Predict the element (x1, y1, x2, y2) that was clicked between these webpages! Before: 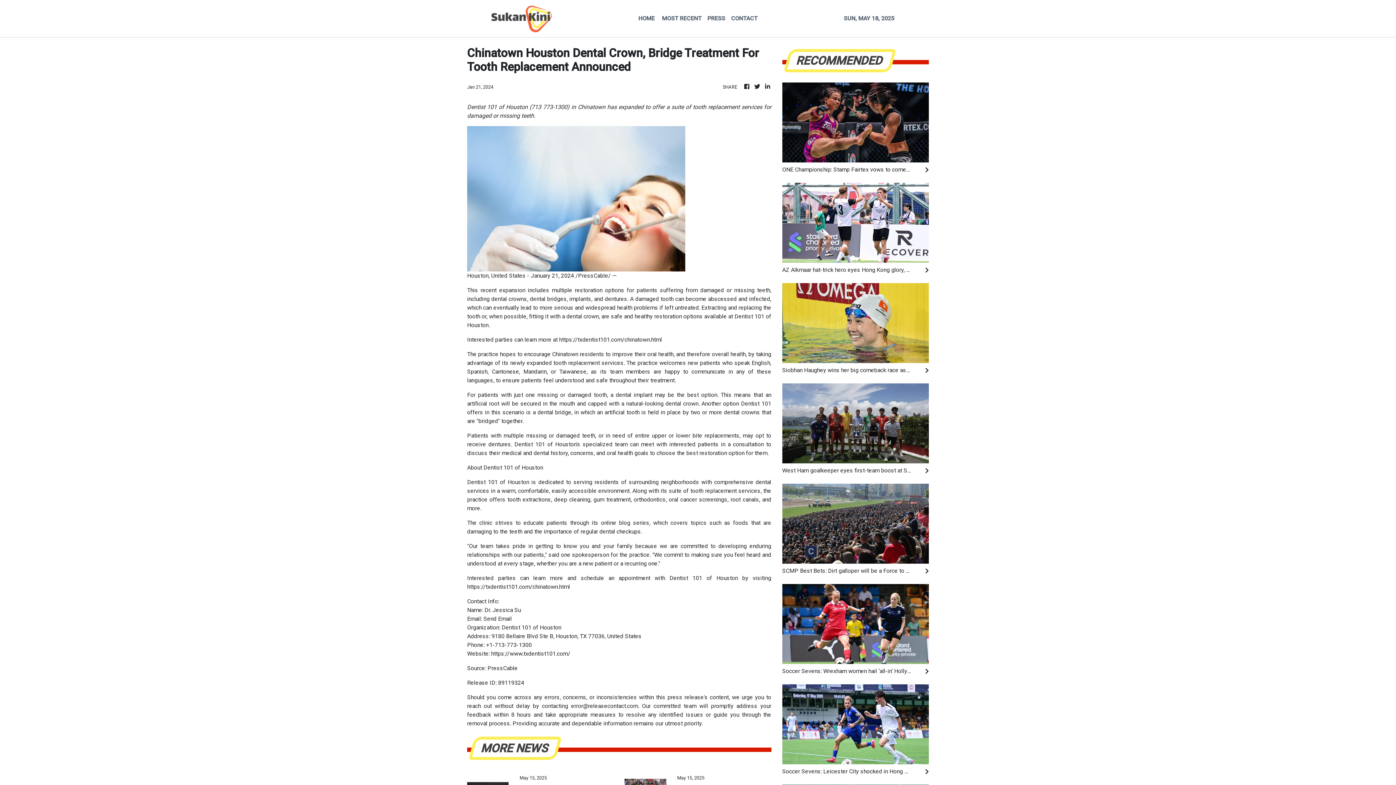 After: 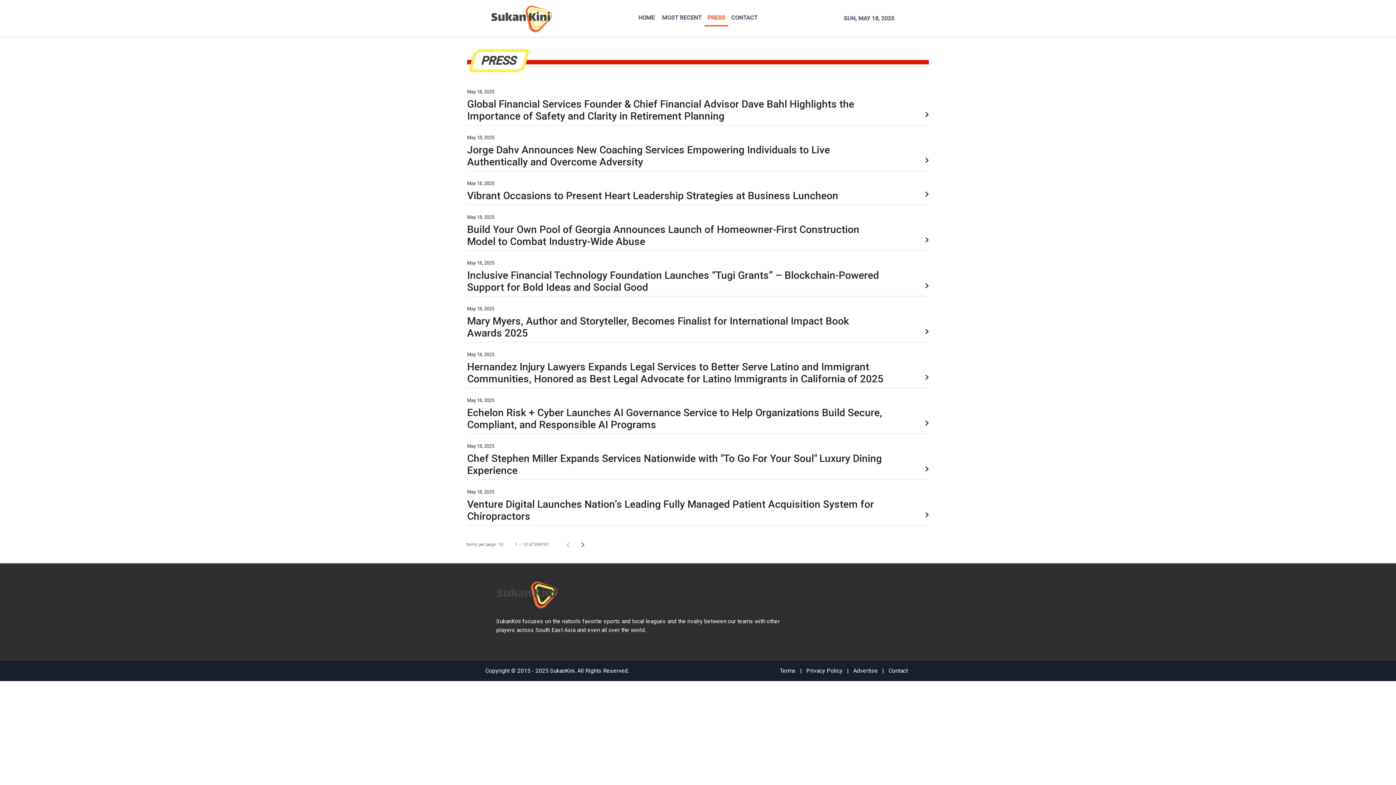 Action: label: PRESS bbox: (704, 11, 728, 25)